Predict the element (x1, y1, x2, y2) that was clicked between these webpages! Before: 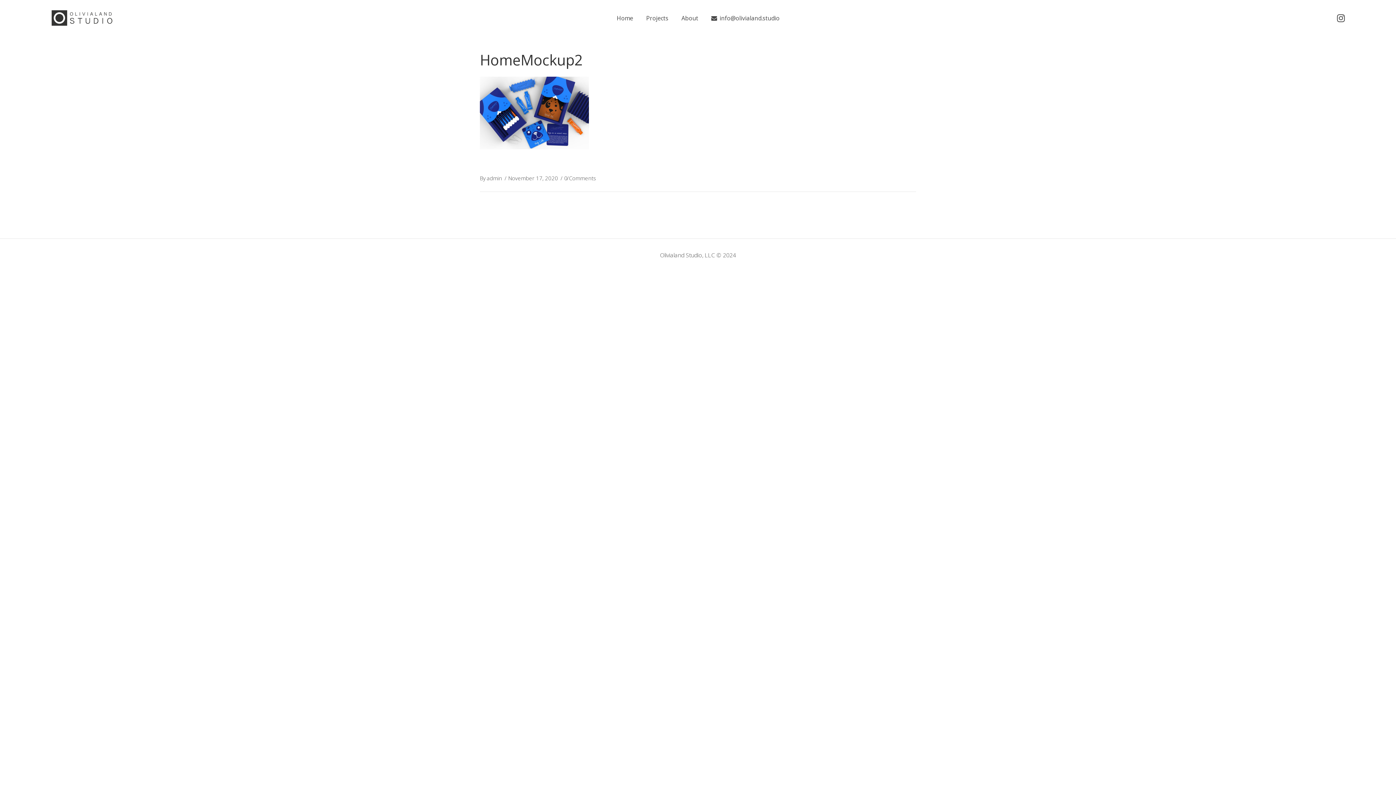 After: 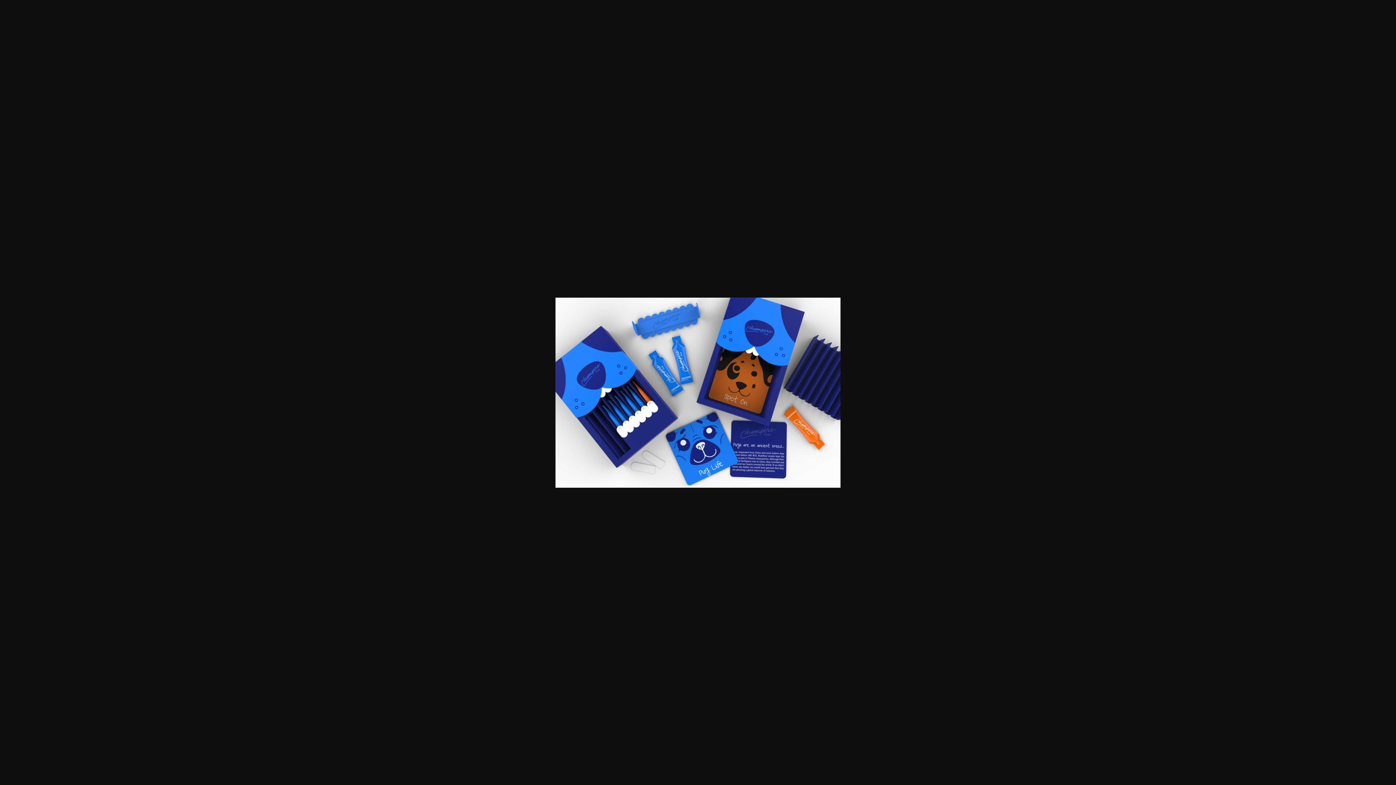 Action: bbox: (480, 143, 589, 150)